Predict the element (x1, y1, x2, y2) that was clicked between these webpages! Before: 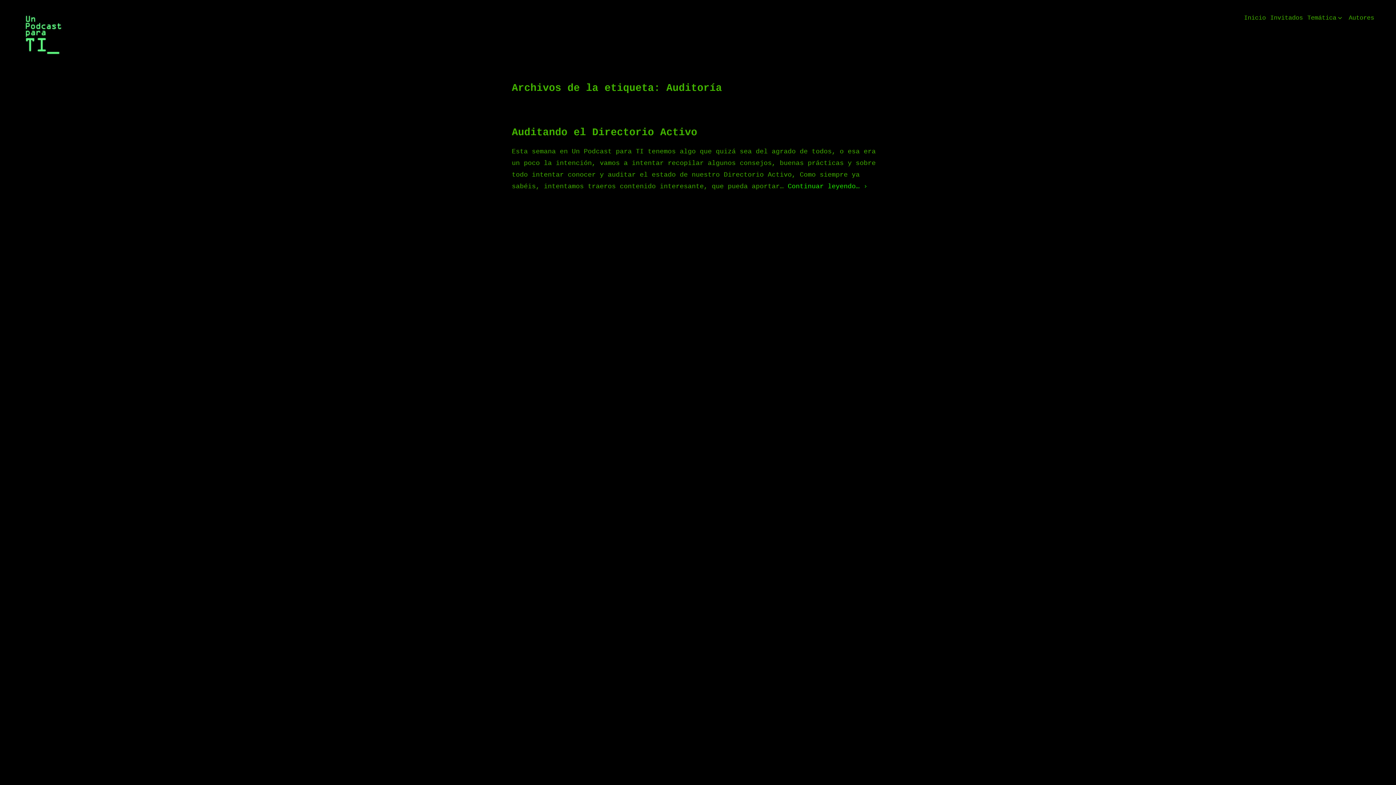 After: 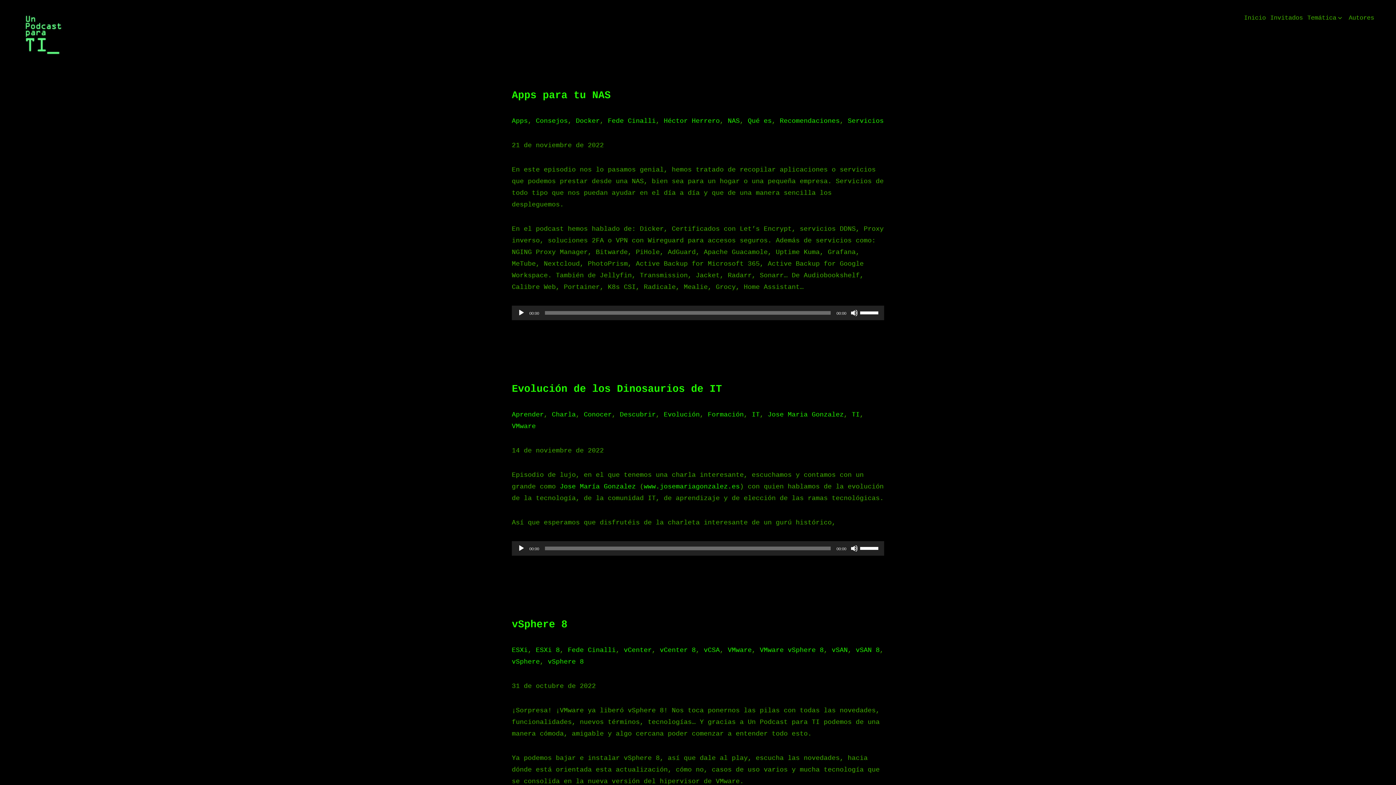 Action: bbox: (1244, 12, 1266, 24) label: Inicio